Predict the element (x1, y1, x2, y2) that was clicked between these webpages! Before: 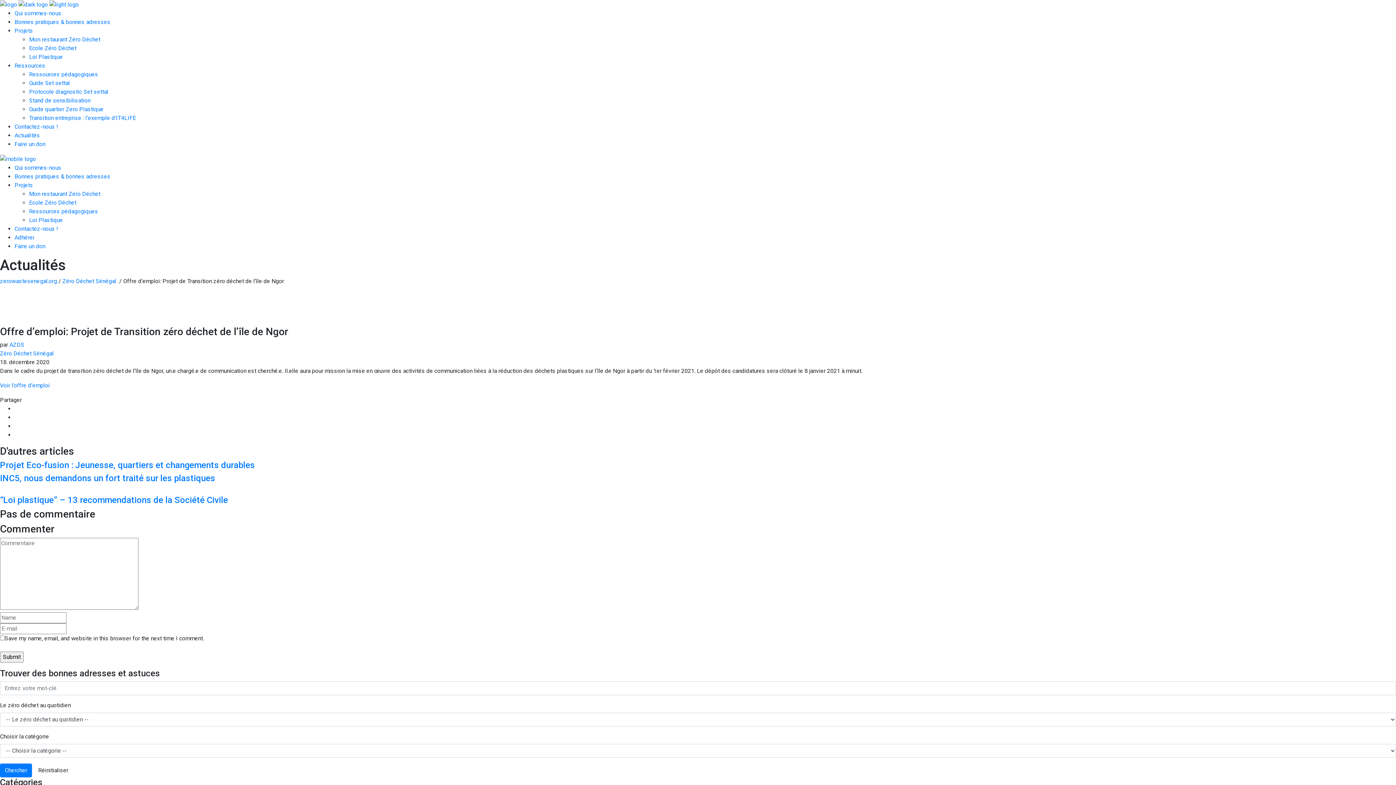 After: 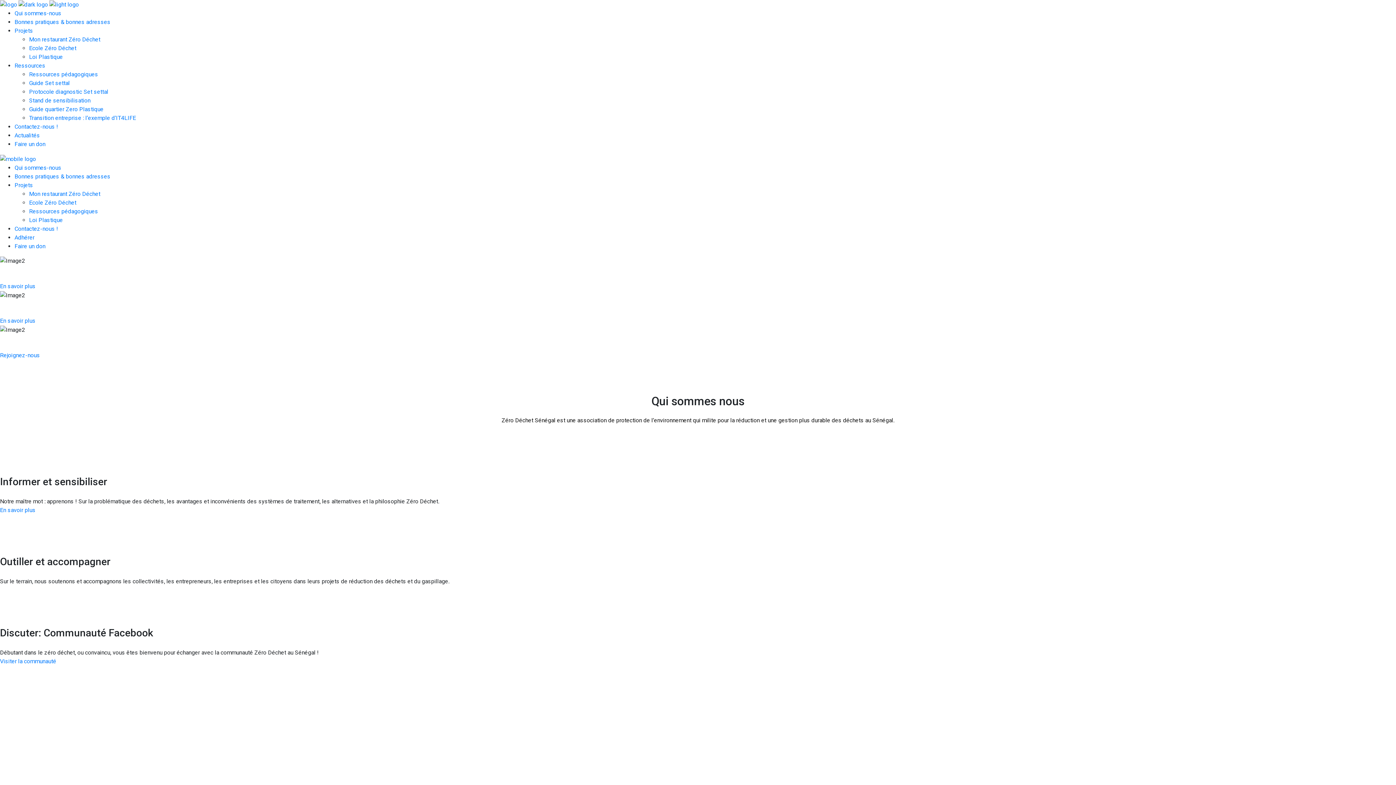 Action: bbox: (0, 155, 36, 162)